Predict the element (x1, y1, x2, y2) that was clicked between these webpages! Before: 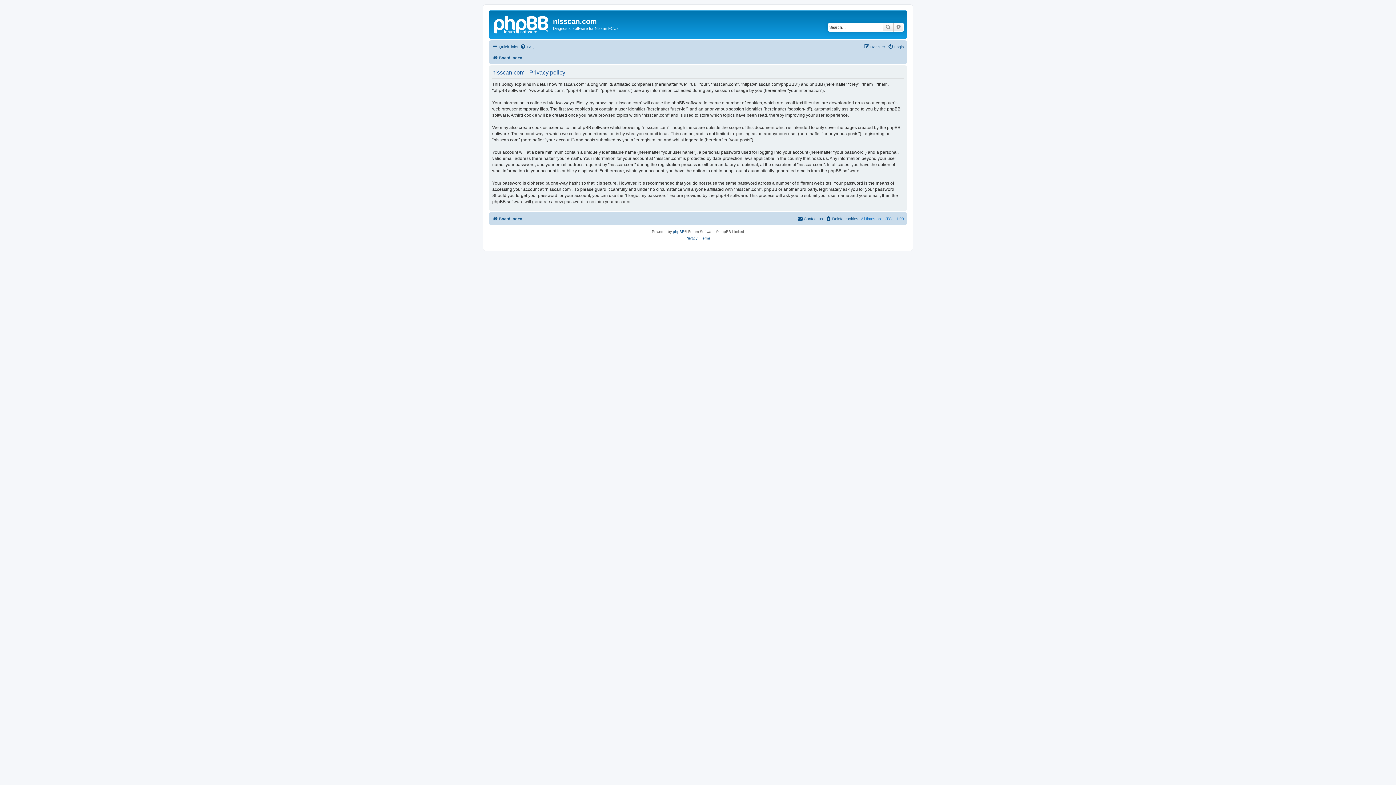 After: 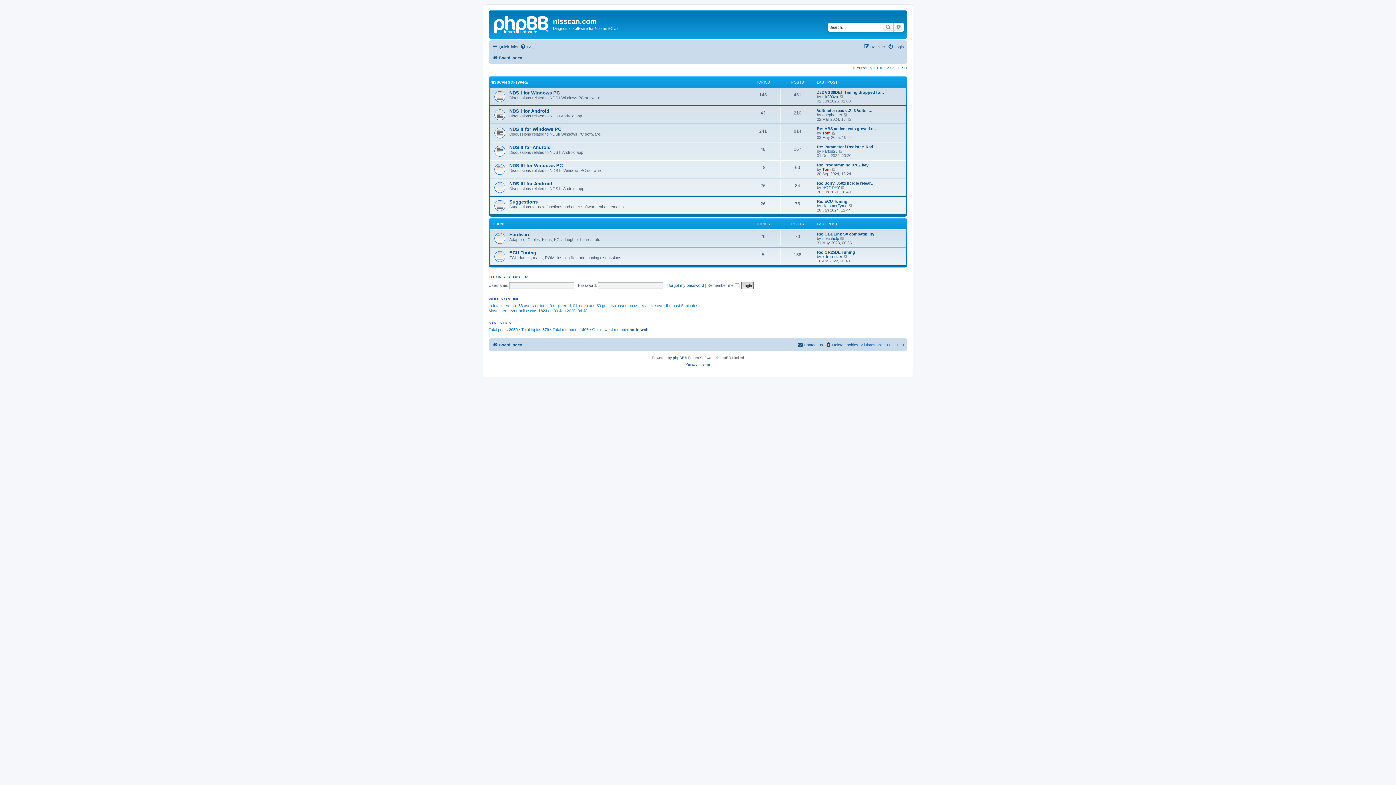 Action: bbox: (490, 12, 553, 35)